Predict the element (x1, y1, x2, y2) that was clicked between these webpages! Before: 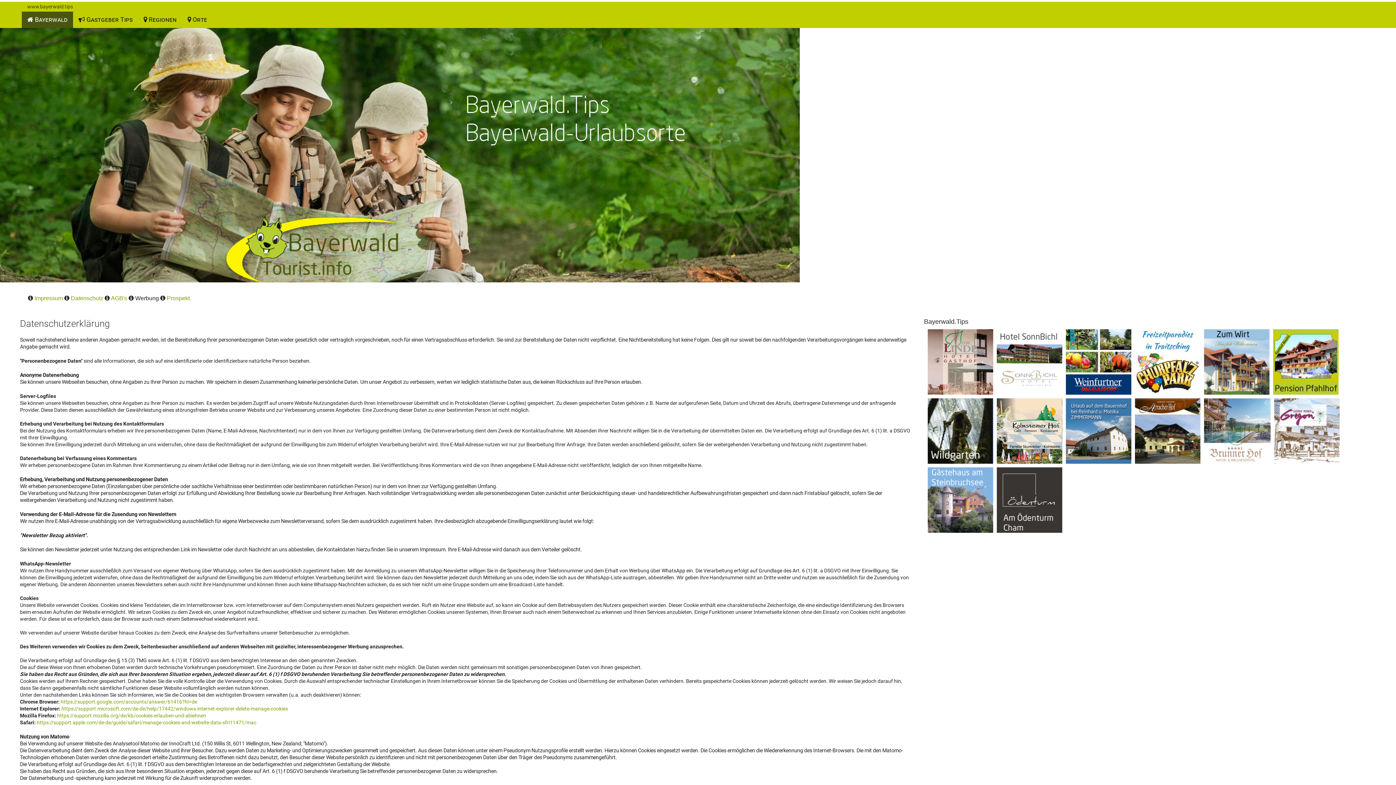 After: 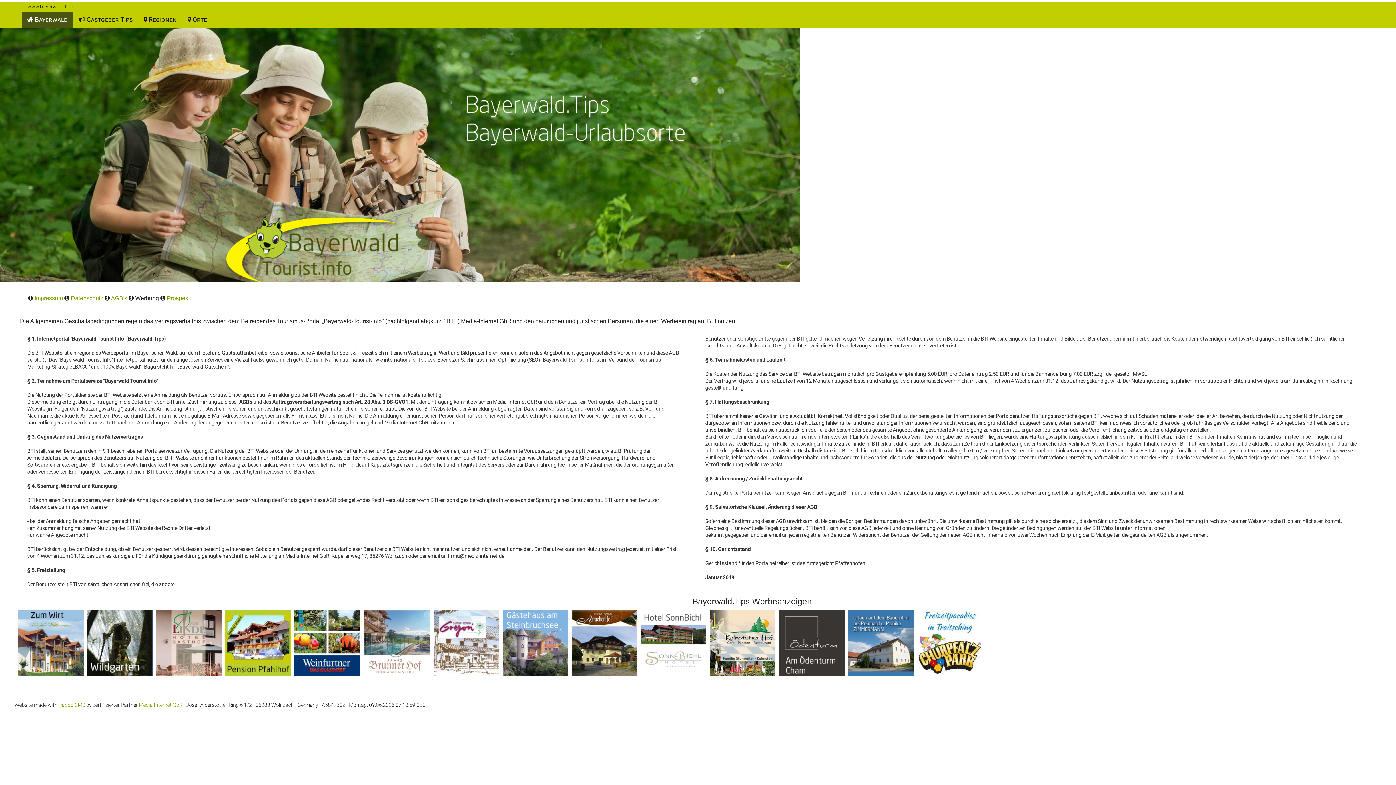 Action: label: AGB's bbox: (110, 295, 127, 301)